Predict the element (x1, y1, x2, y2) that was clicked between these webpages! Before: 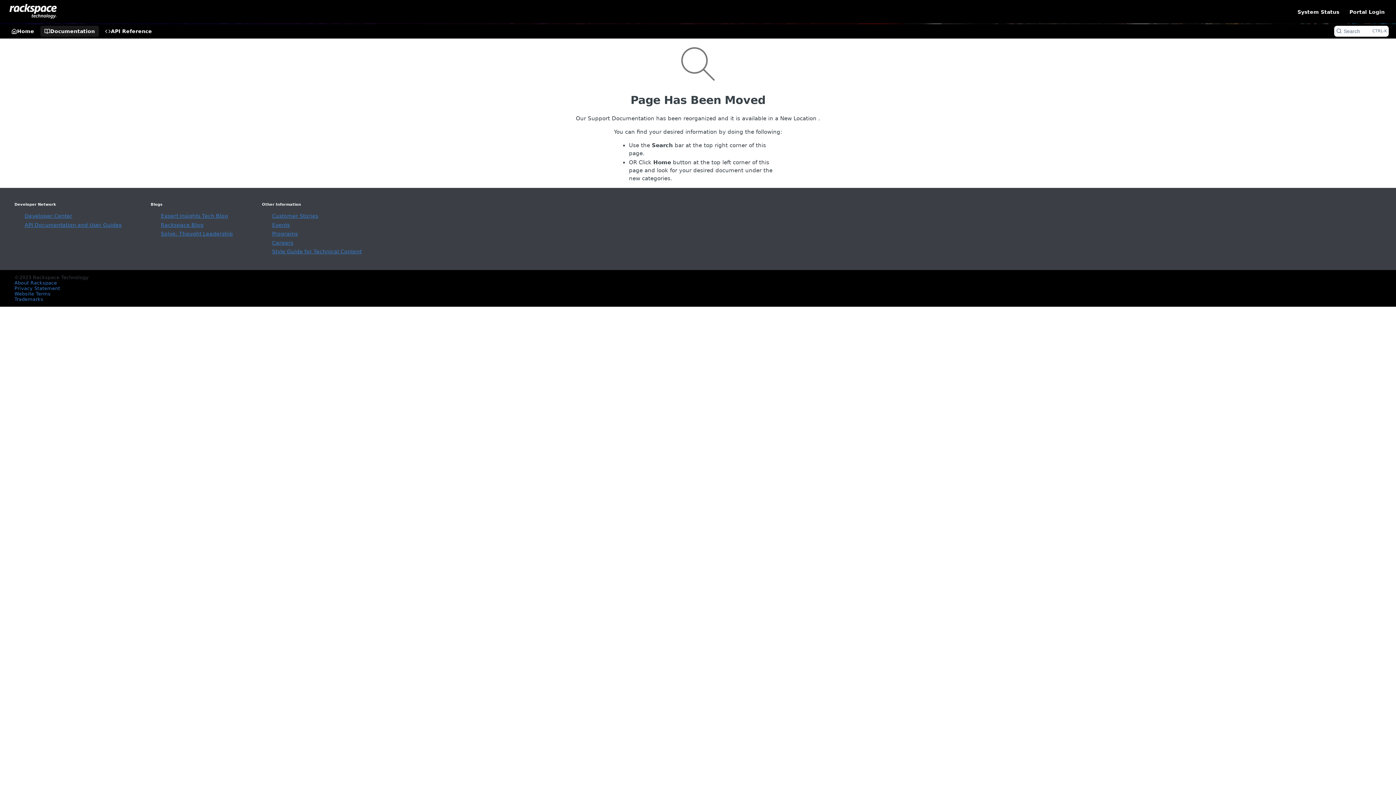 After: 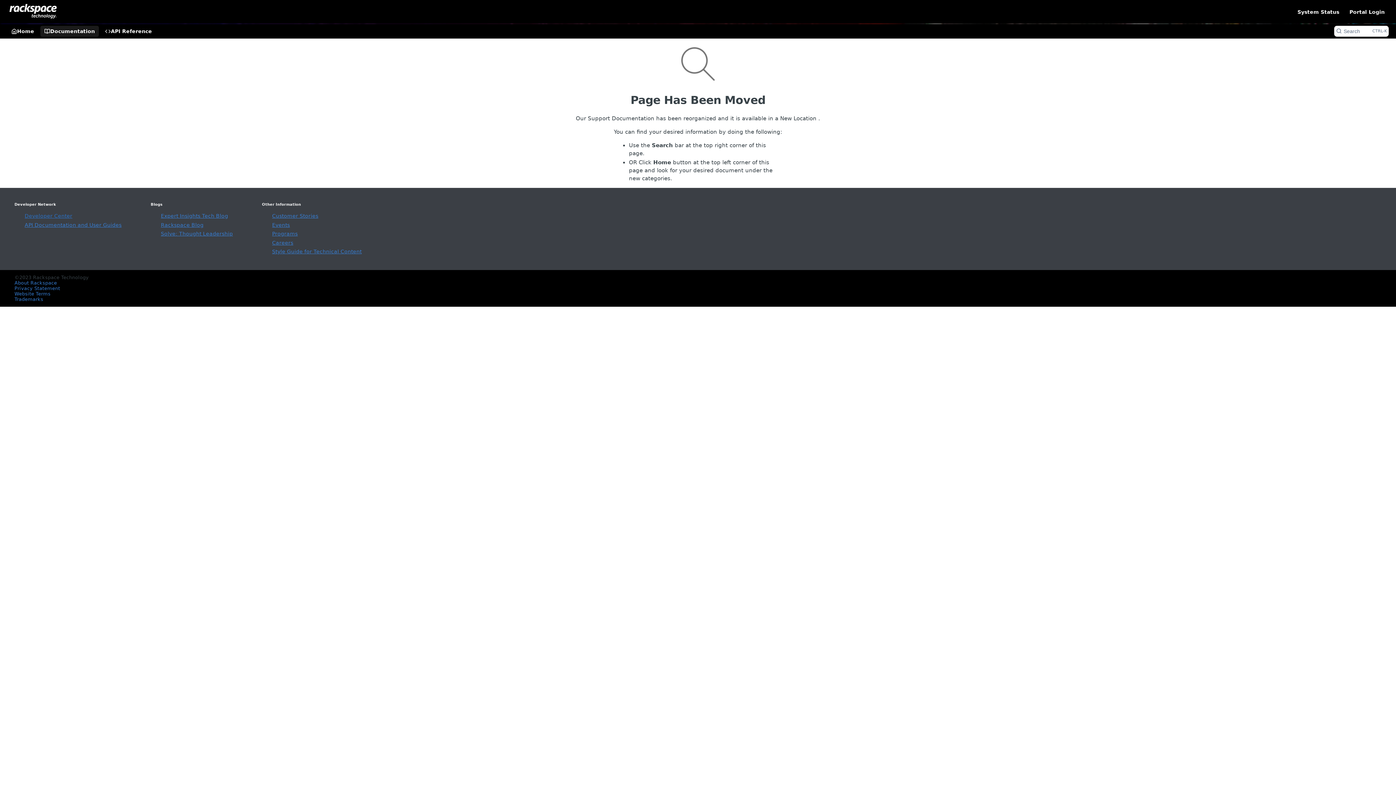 Action: bbox: (24, 213, 72, 219) label: Developer Center